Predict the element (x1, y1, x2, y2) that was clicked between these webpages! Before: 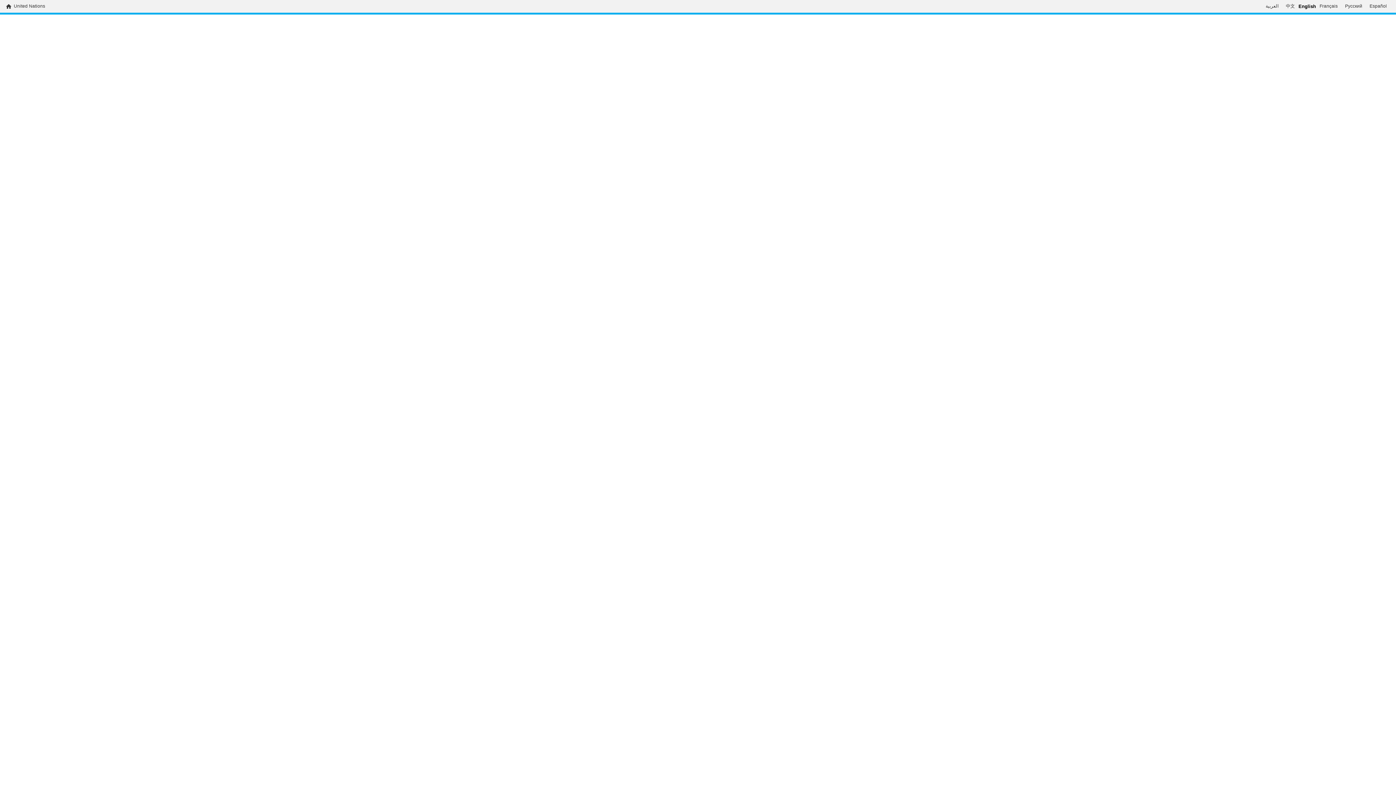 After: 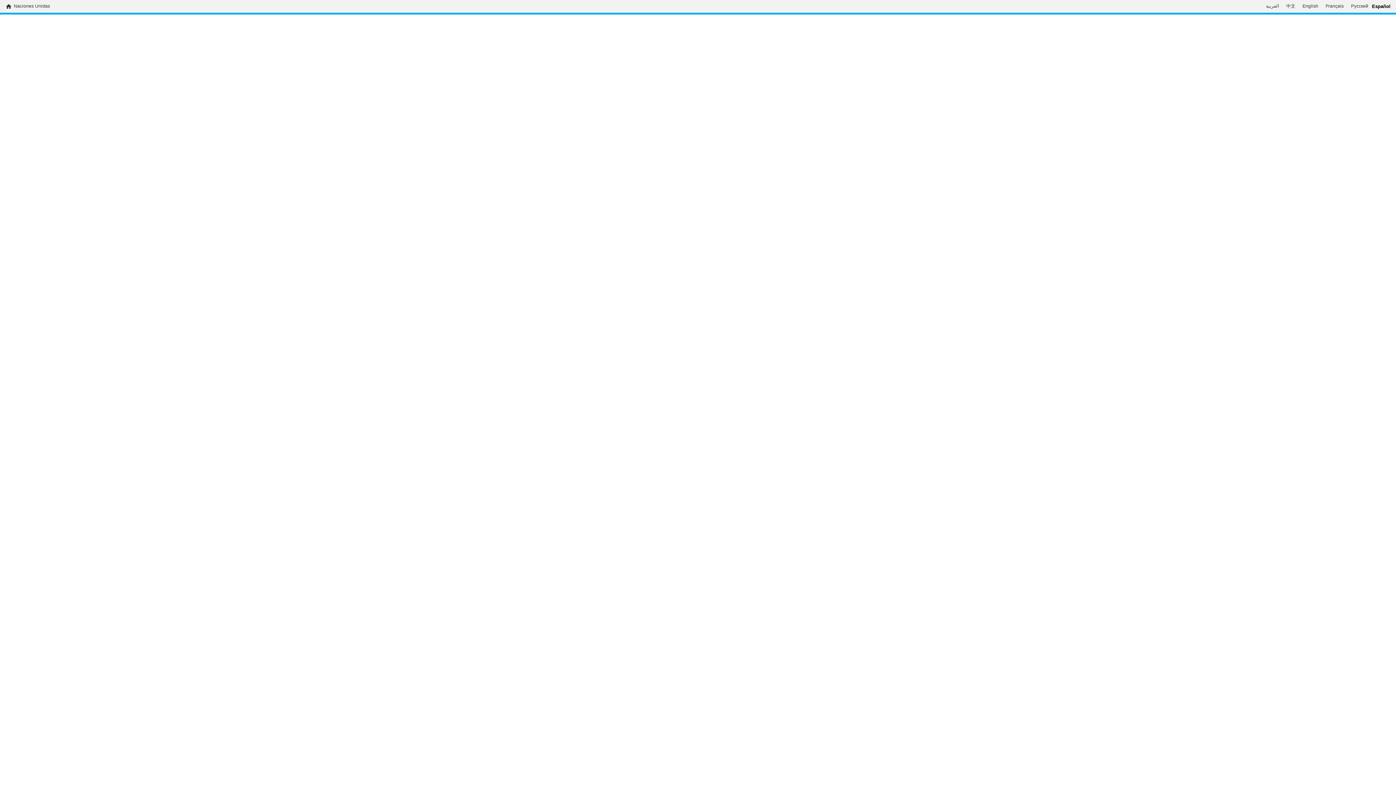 Action: bbox: (1366, 3, 1390, 9) label: Español